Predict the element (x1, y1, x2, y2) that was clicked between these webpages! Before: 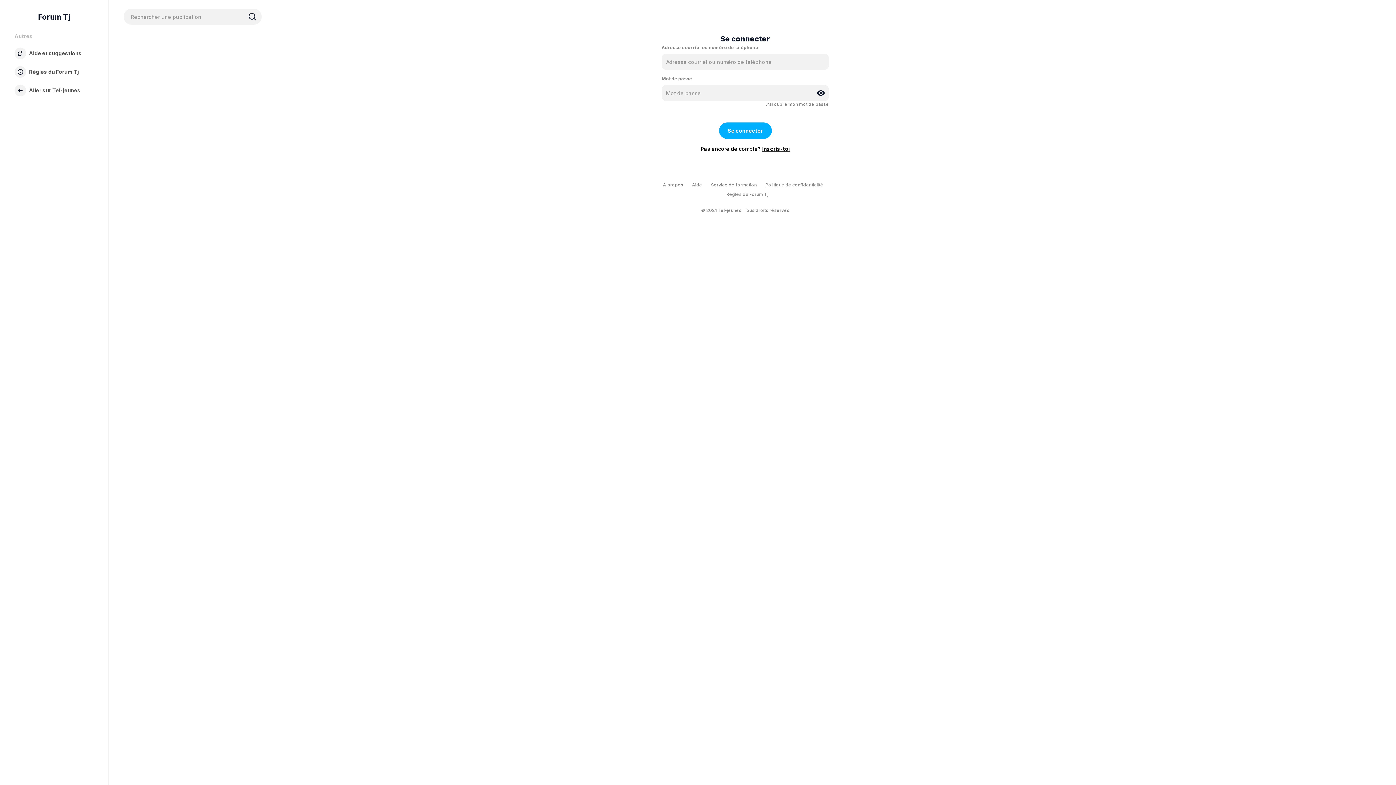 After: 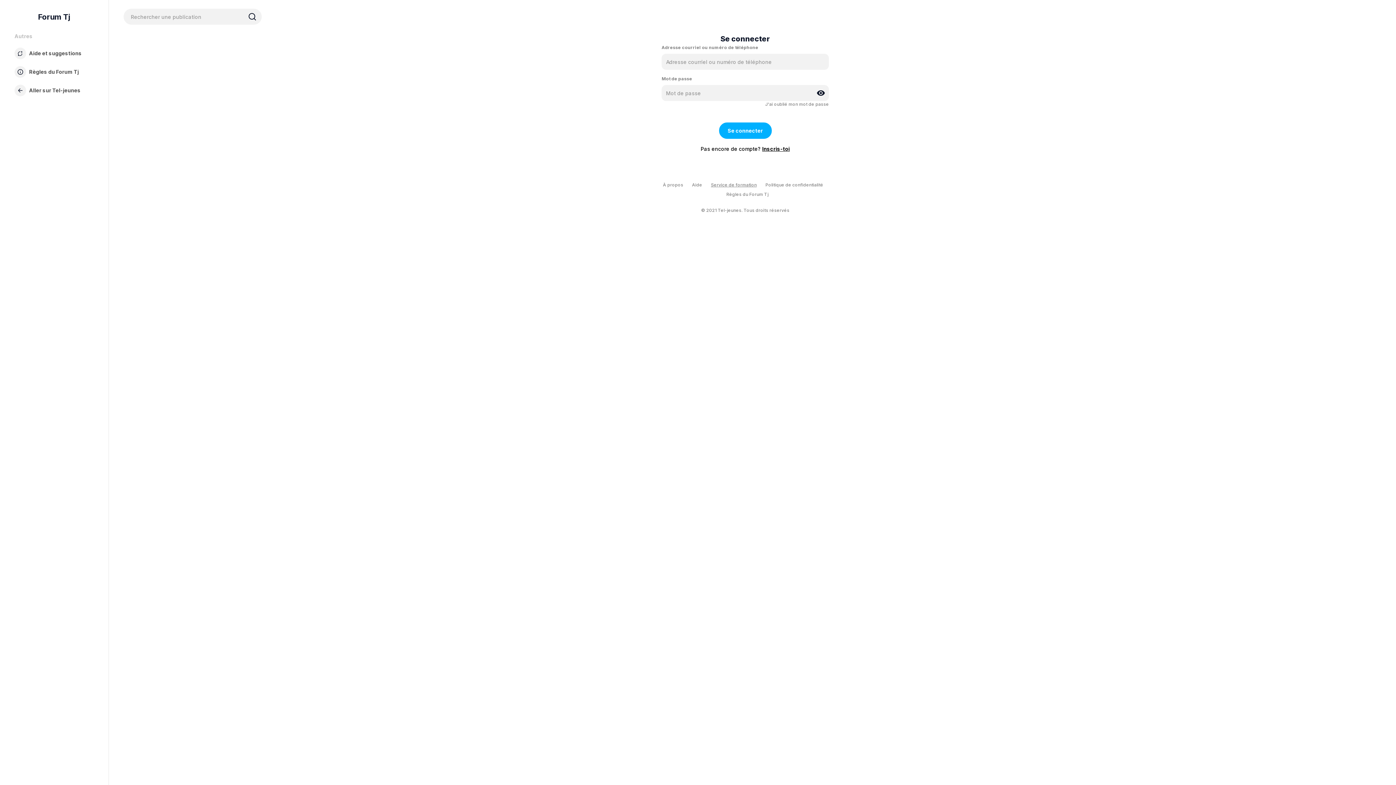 Action: bbox: (706, 181, 761, 188) label: Service de formation